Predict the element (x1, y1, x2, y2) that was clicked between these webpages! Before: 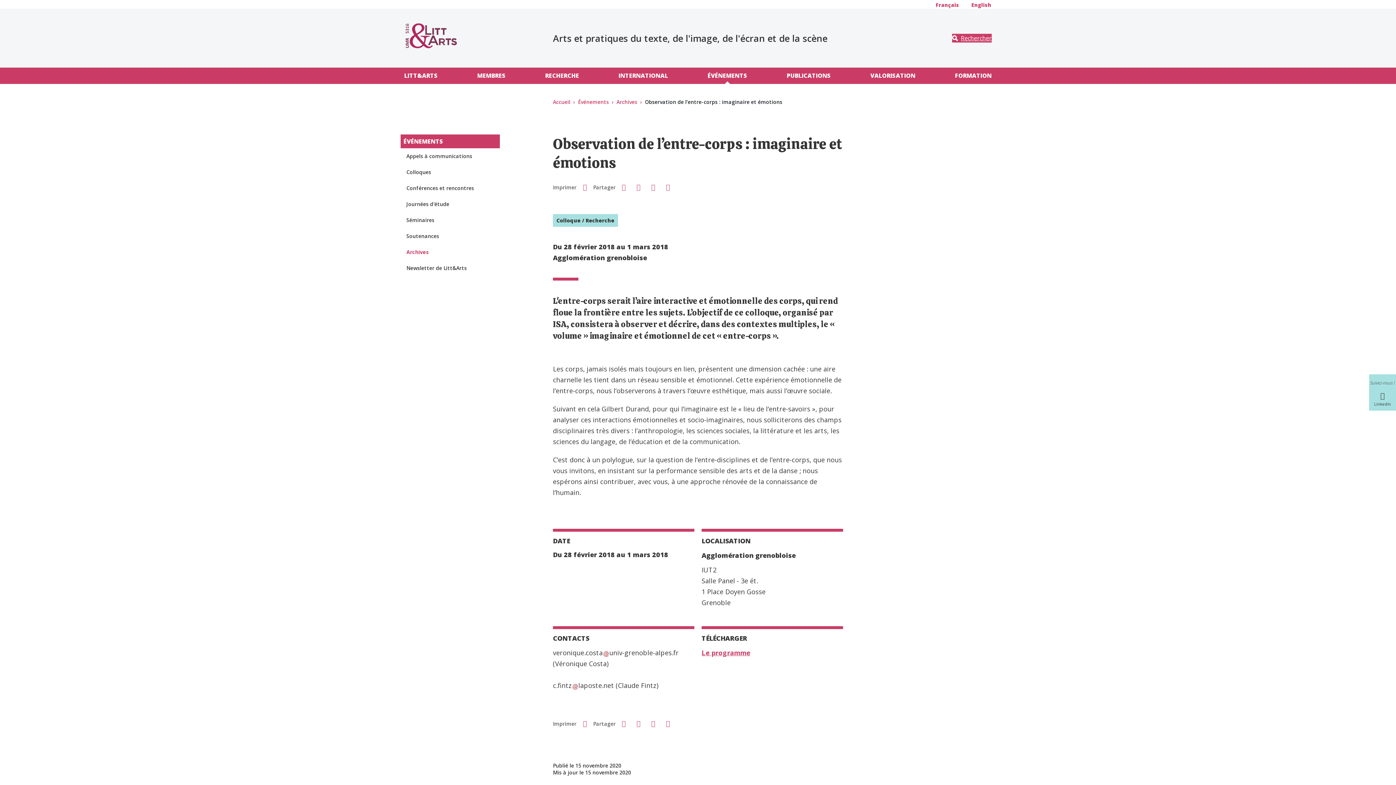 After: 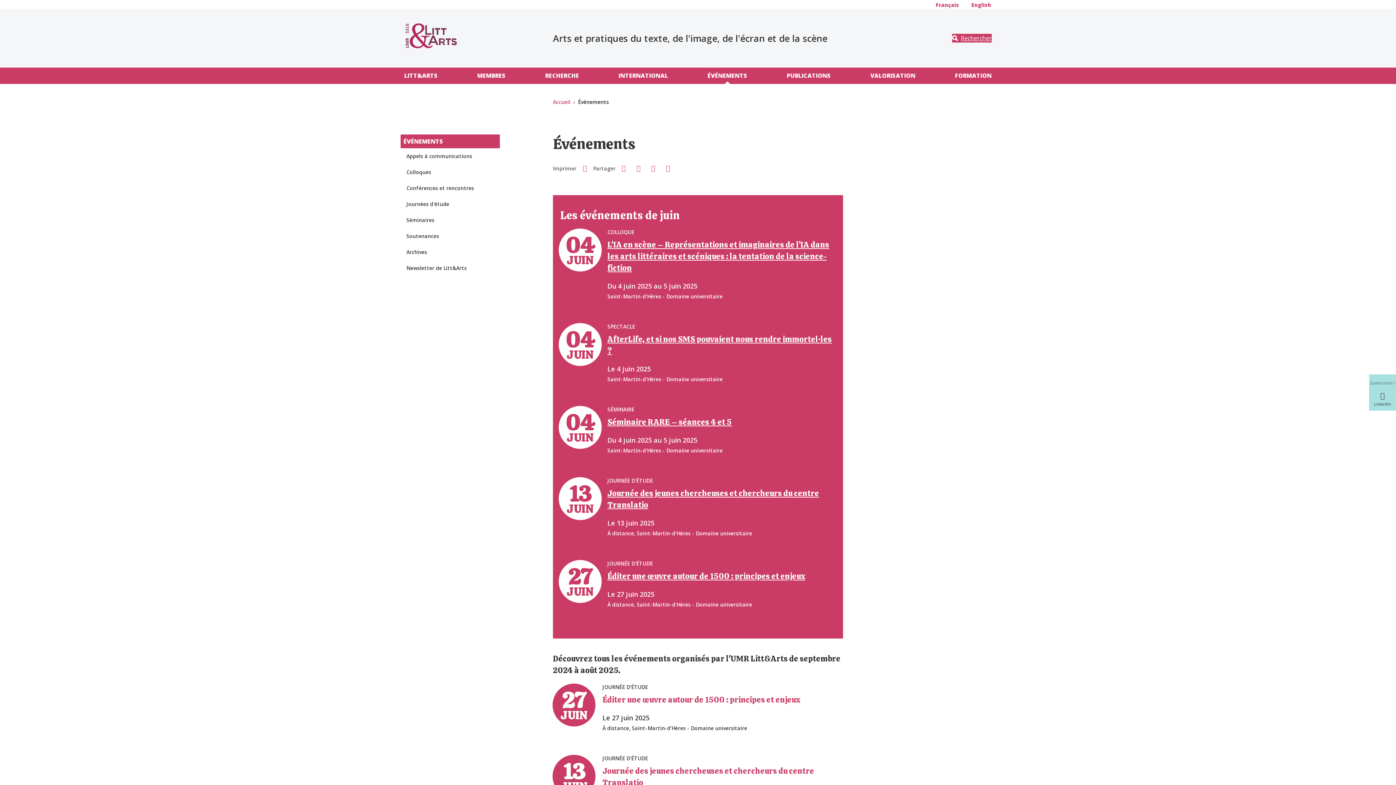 Action: label: ÉVÉNEMENTS bbox: (704, 67, 750, 84)